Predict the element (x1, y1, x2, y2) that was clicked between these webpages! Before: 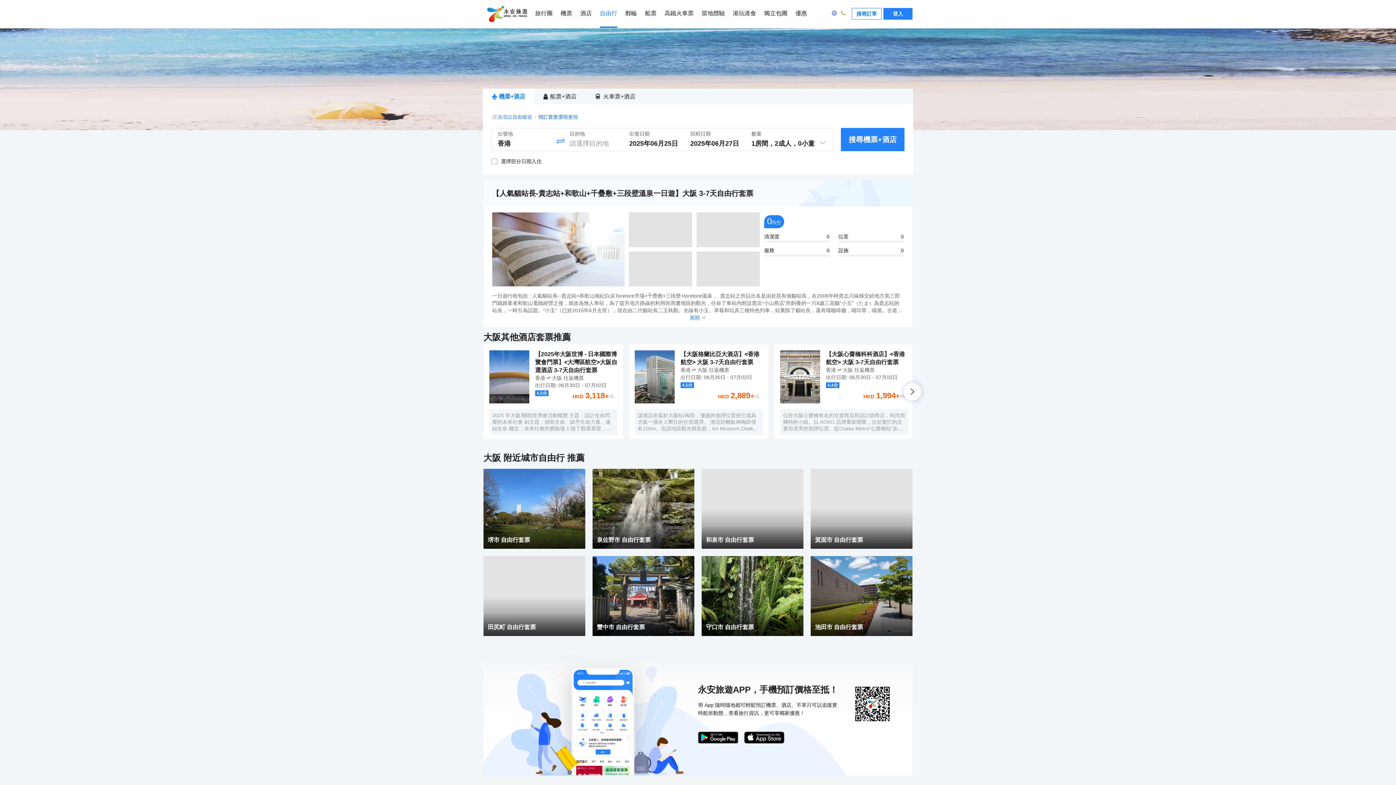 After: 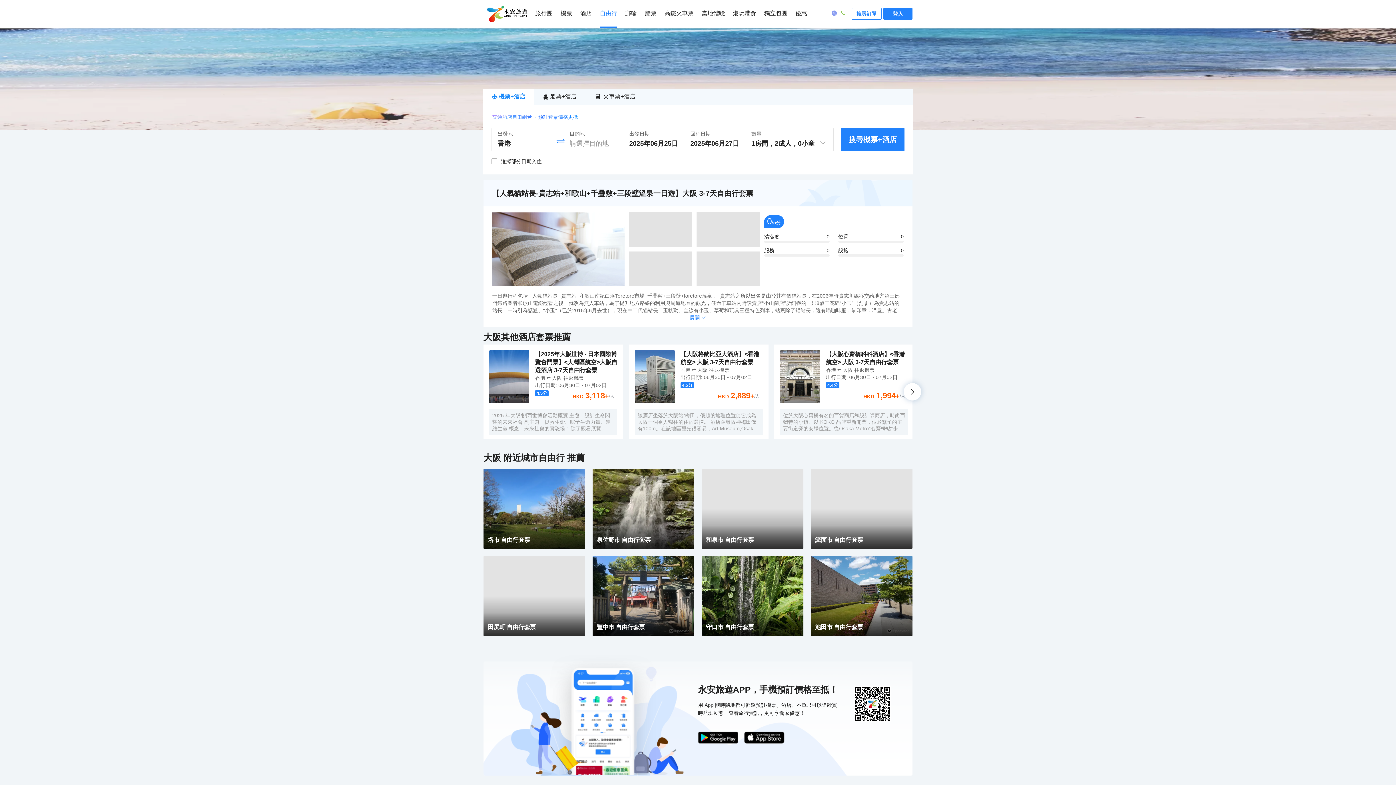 Action: label: 泉佐野市 自由行套票 bbox: (592, 469, 694, 549)